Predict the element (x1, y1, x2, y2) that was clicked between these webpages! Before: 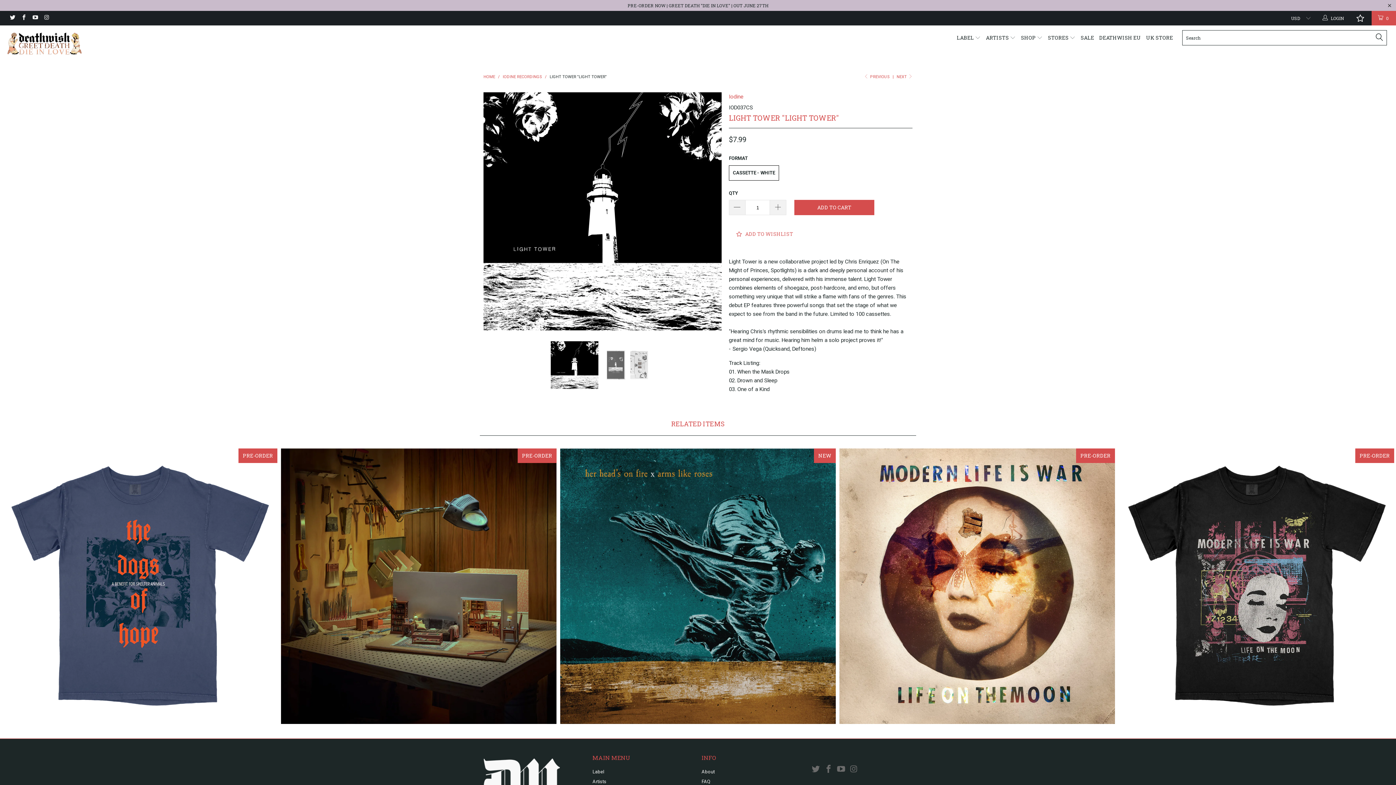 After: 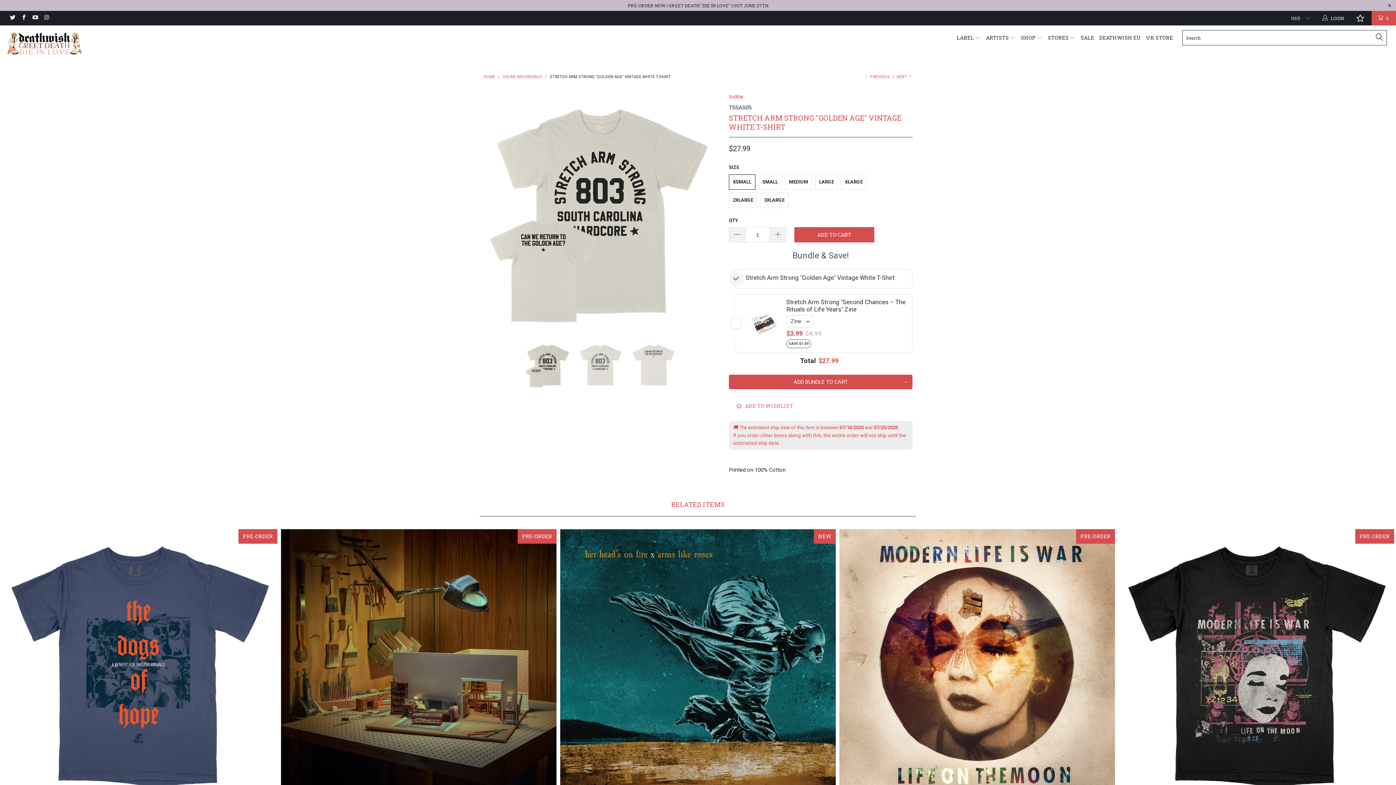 Action: bbox: (896, 74, 912, 79) label: NEXT 